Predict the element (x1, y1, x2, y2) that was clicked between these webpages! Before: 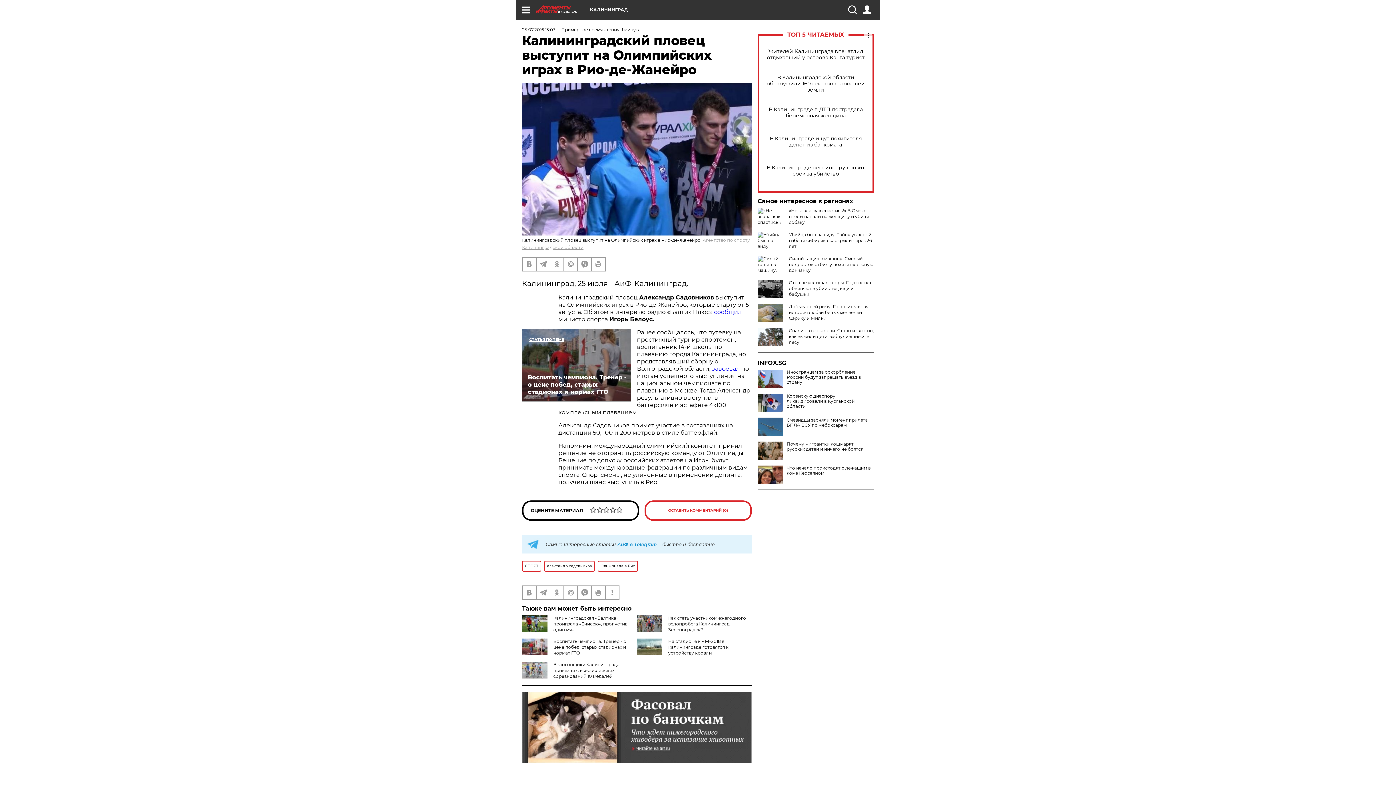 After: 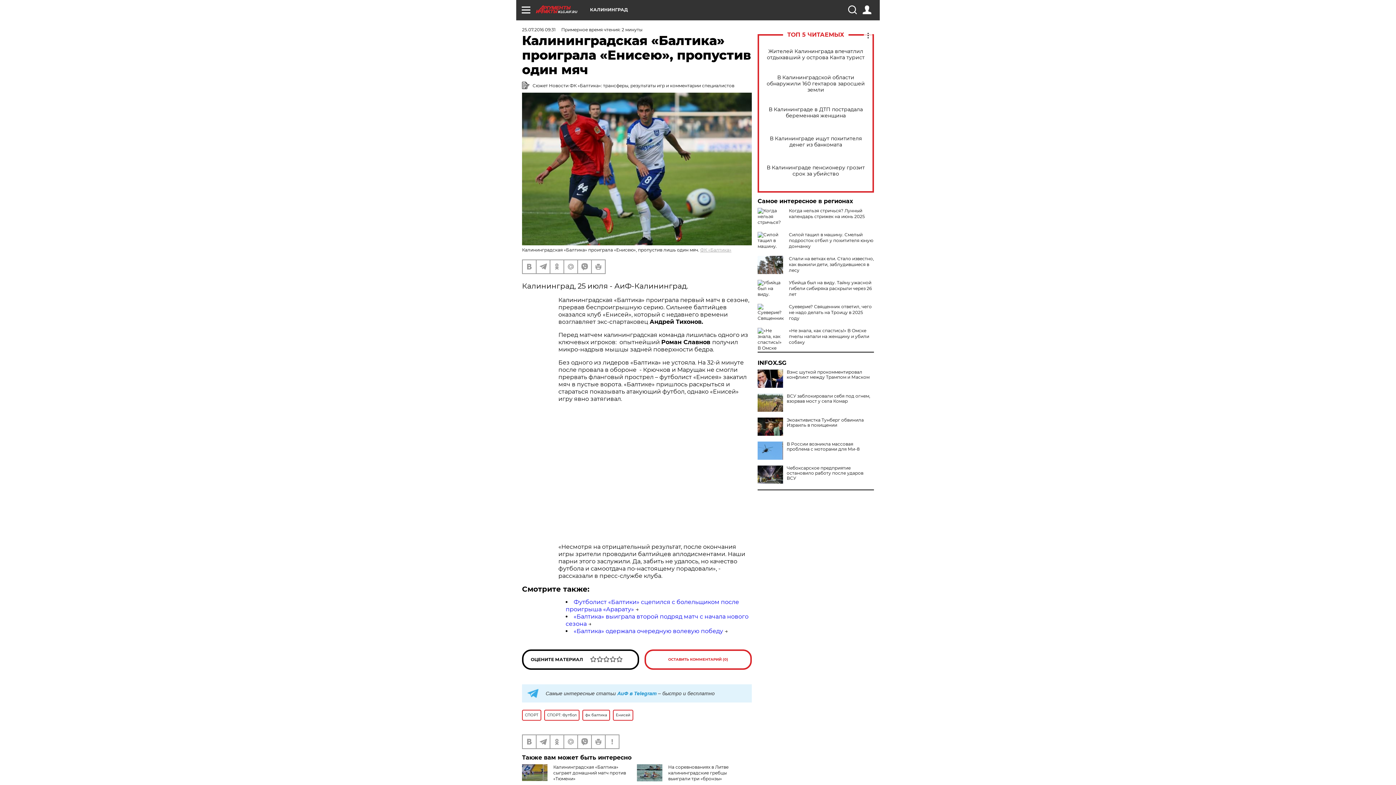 Action: bbox: (553, 615, 627, 632) label: Калининградская «Балтика» проиграла «Енисею», пропустив один мяч